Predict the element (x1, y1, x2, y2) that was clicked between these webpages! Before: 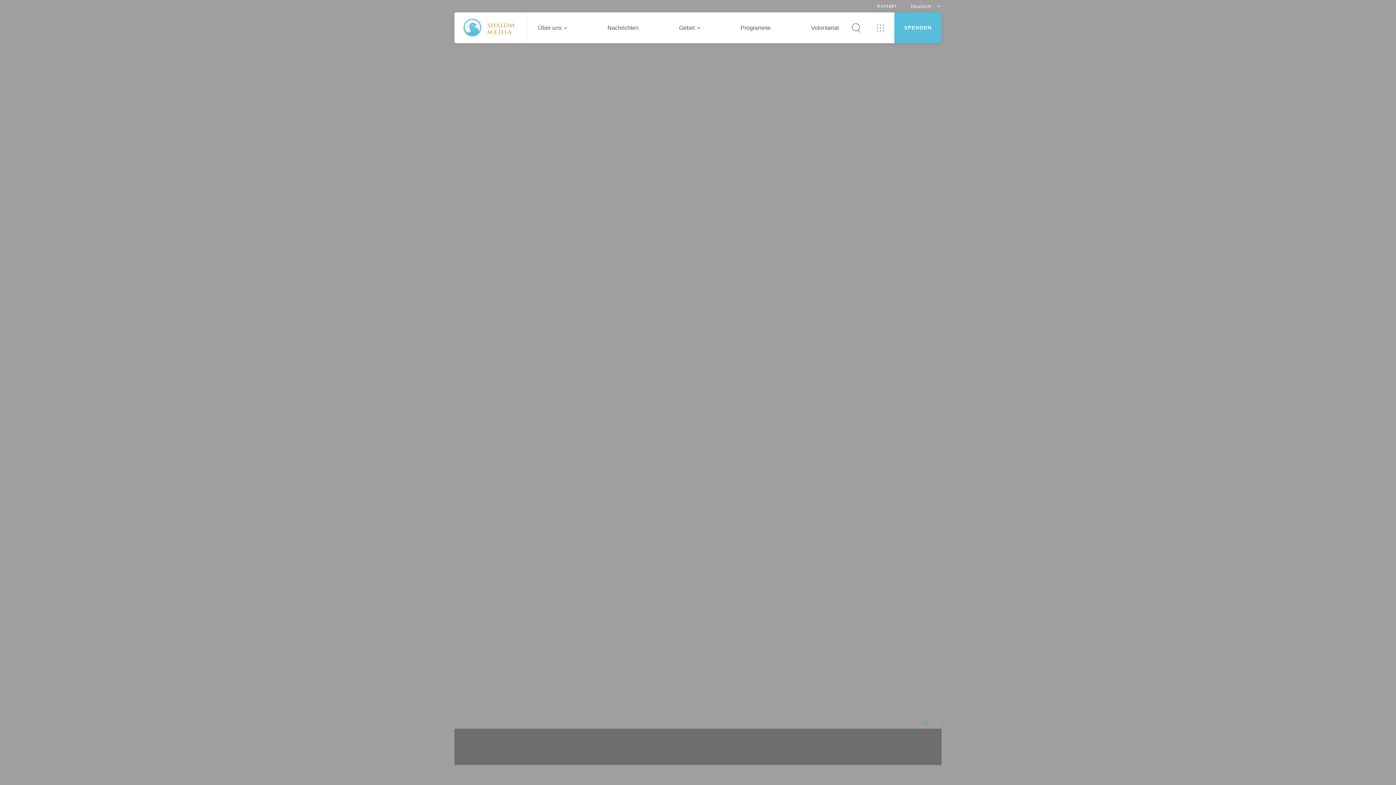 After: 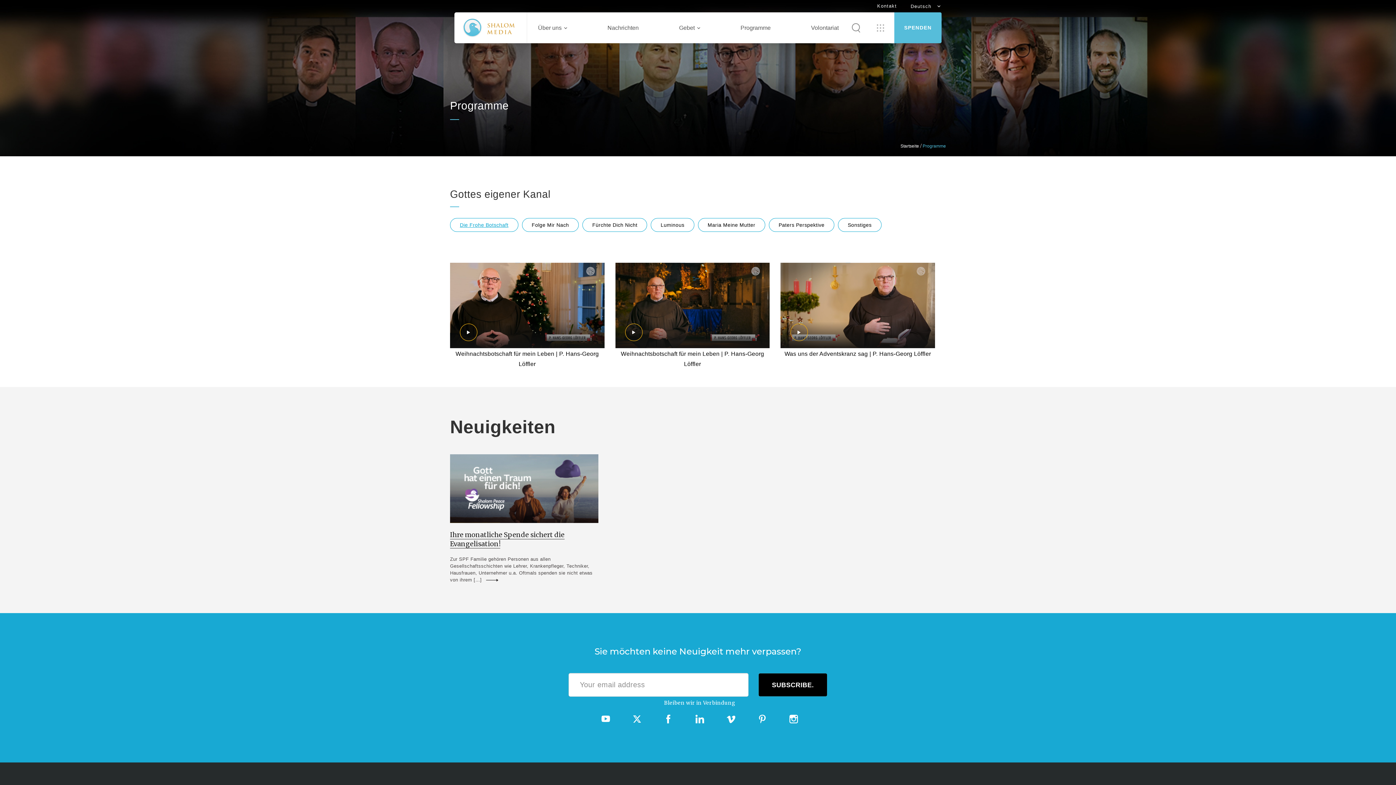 Action: bbox: (740, 12, 770, 43) label: Programme